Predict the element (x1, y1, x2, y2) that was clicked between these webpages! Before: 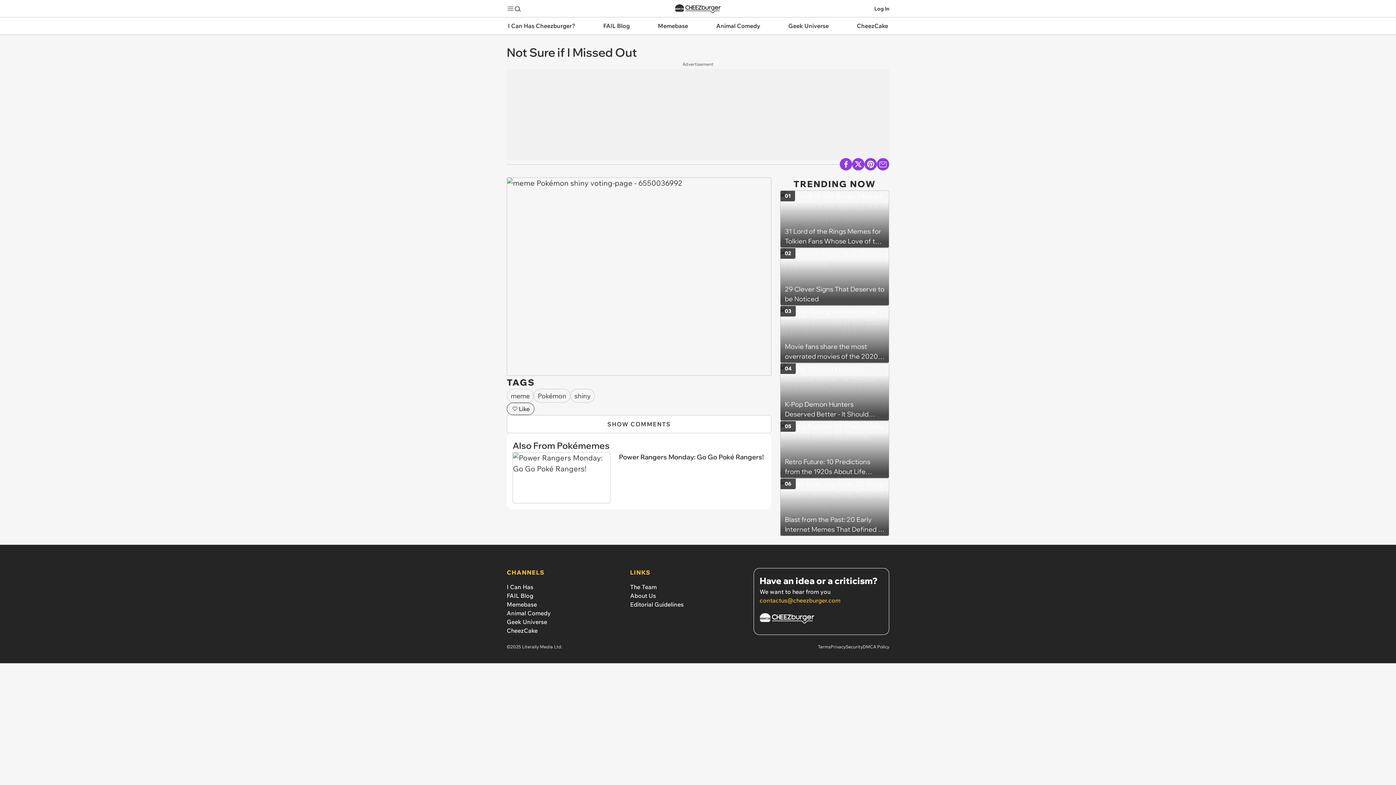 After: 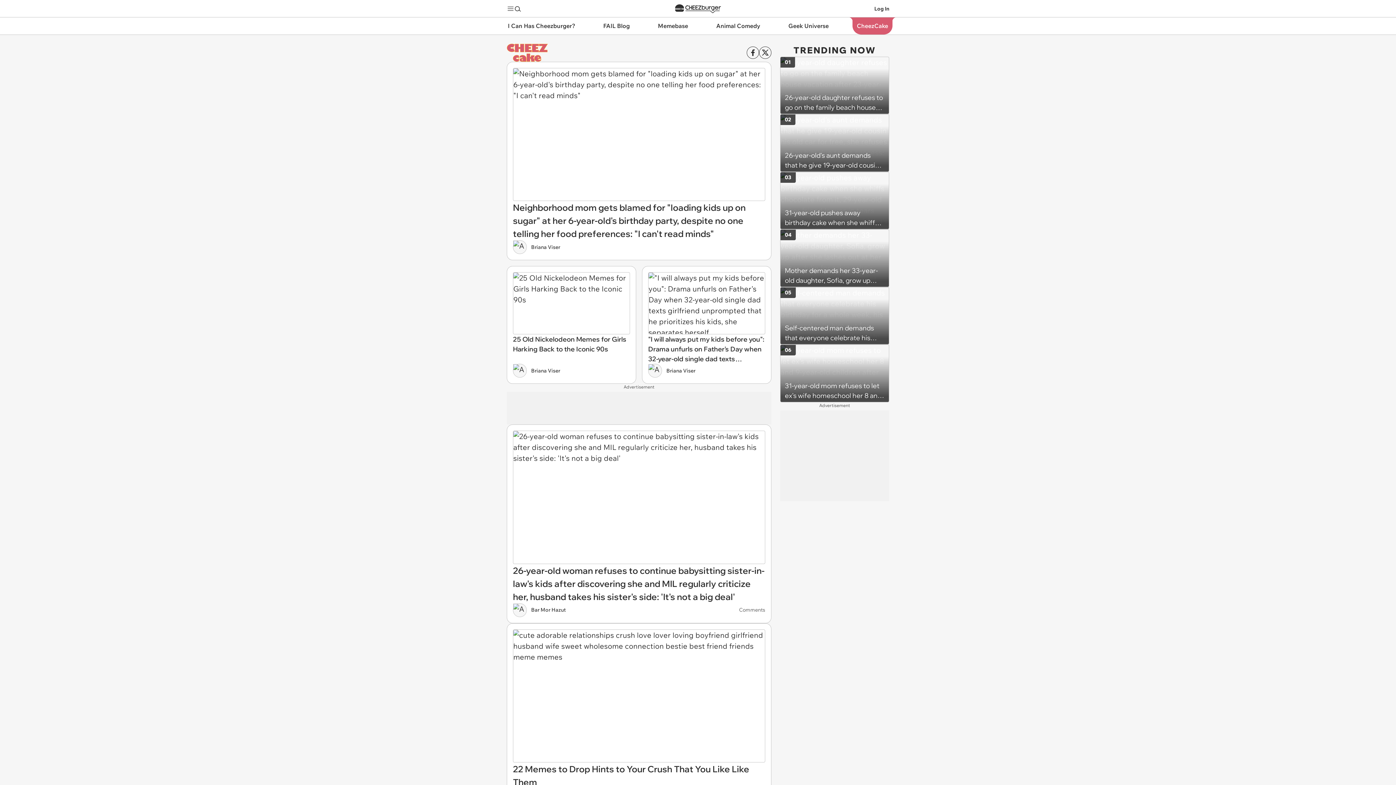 Action: bbox: (847, 17, 898, 34) label: CheezCake